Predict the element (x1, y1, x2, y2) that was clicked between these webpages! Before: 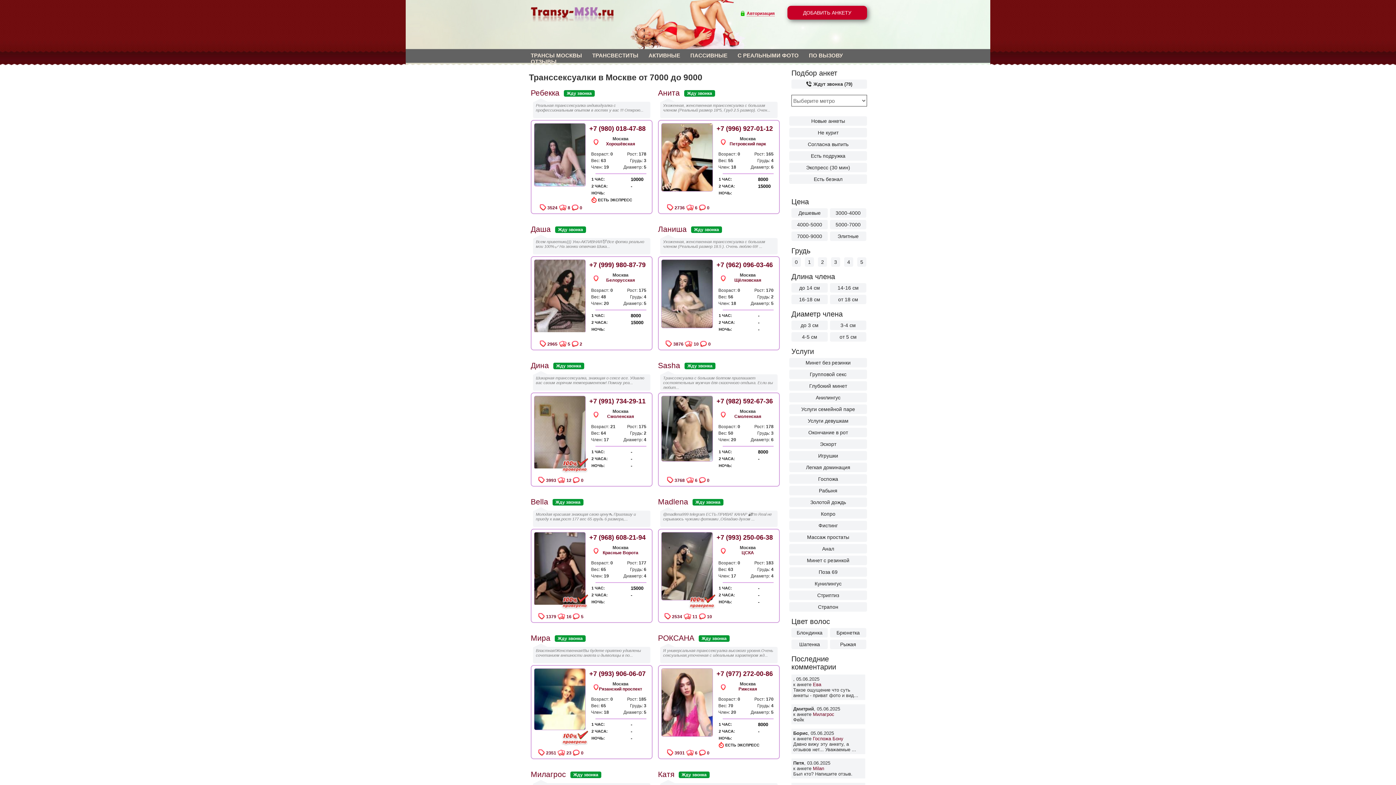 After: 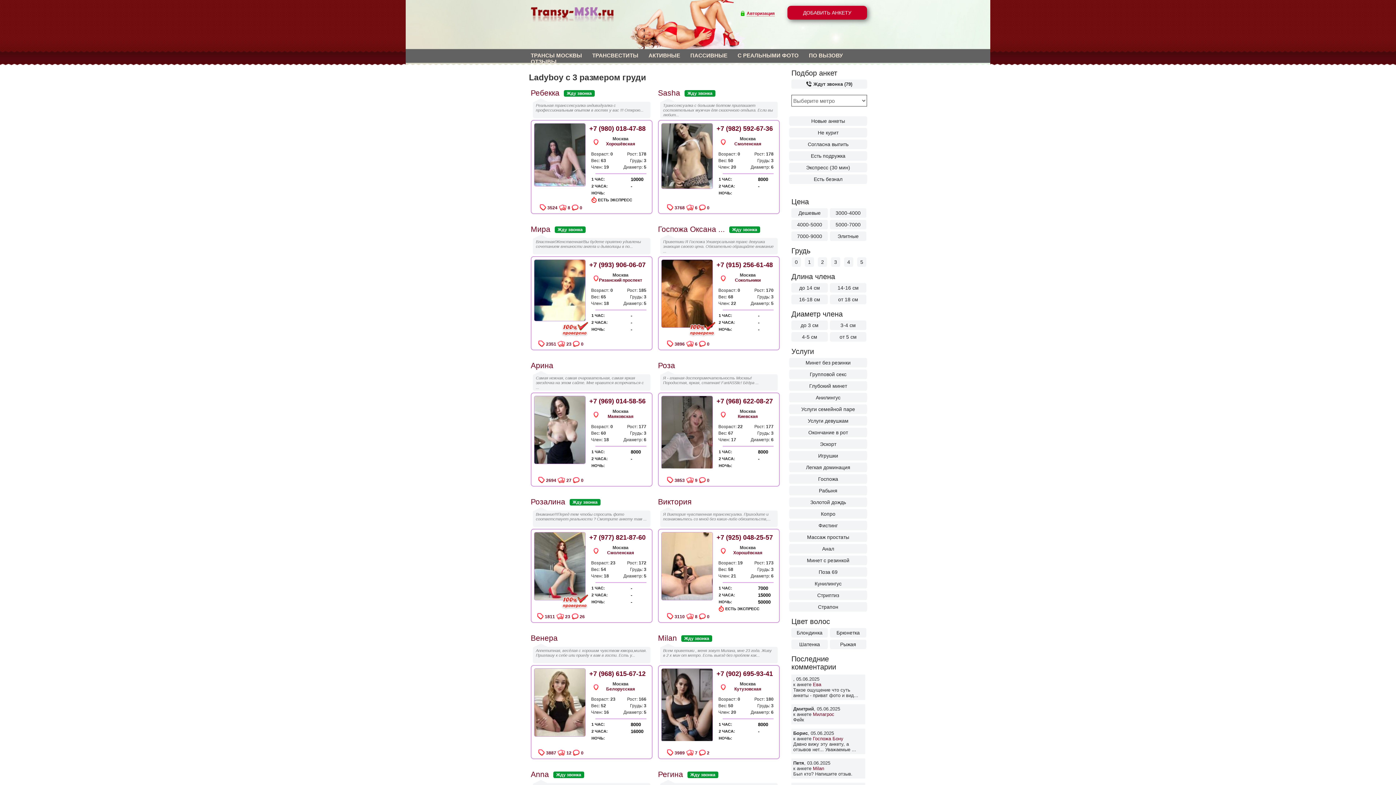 Action: label: 3 bbox: (831, 257, 840, 266)